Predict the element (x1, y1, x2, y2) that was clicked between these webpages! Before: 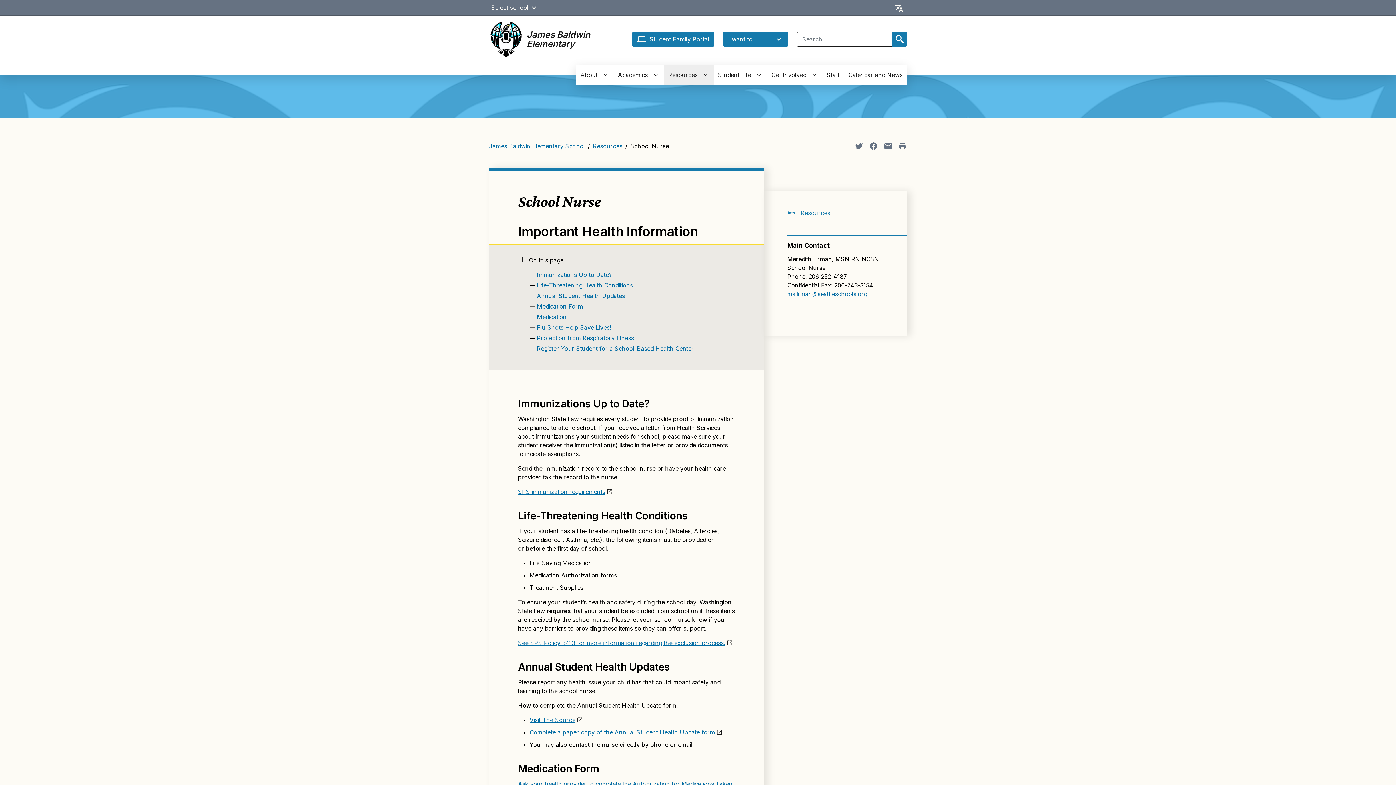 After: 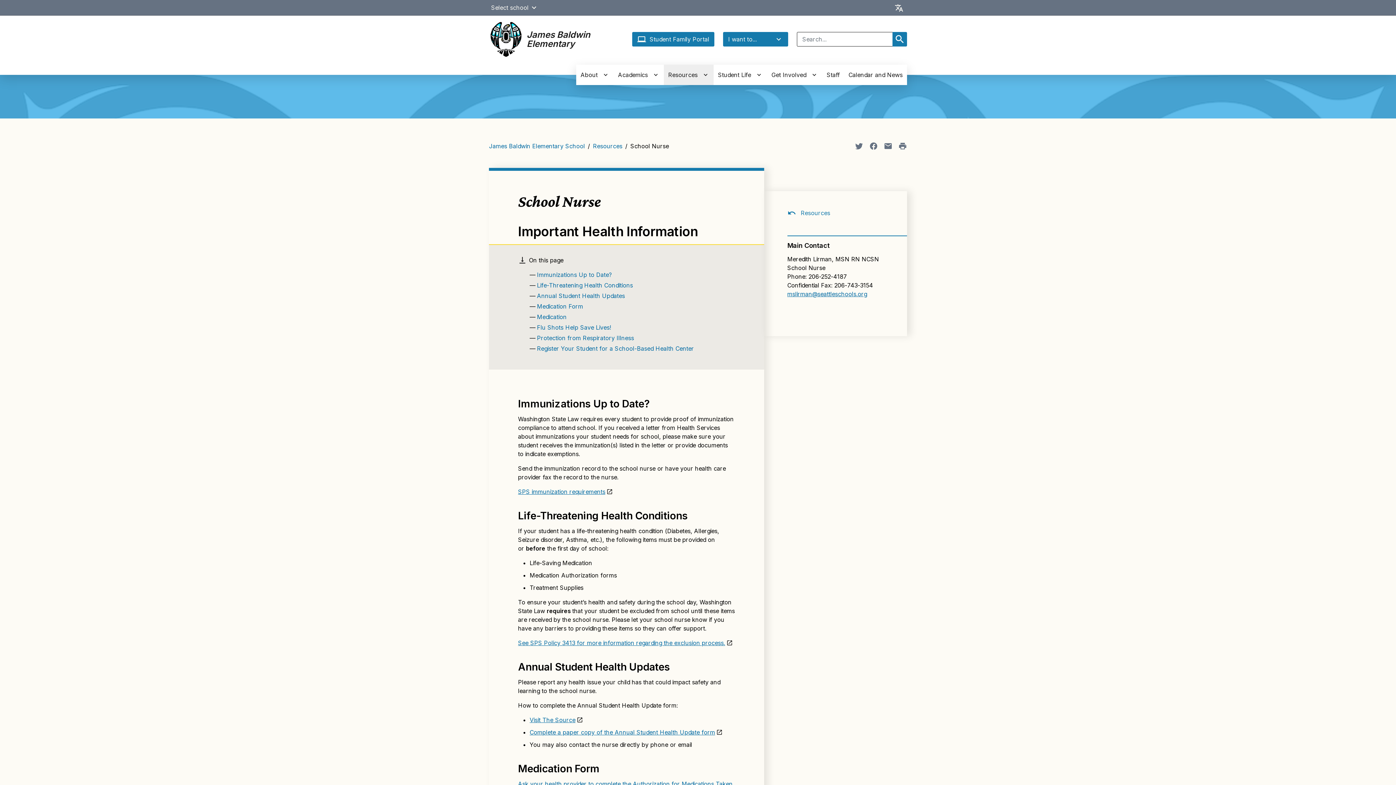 Action: label: Share page to Facebook bbox: (869, 141, 878, 150)